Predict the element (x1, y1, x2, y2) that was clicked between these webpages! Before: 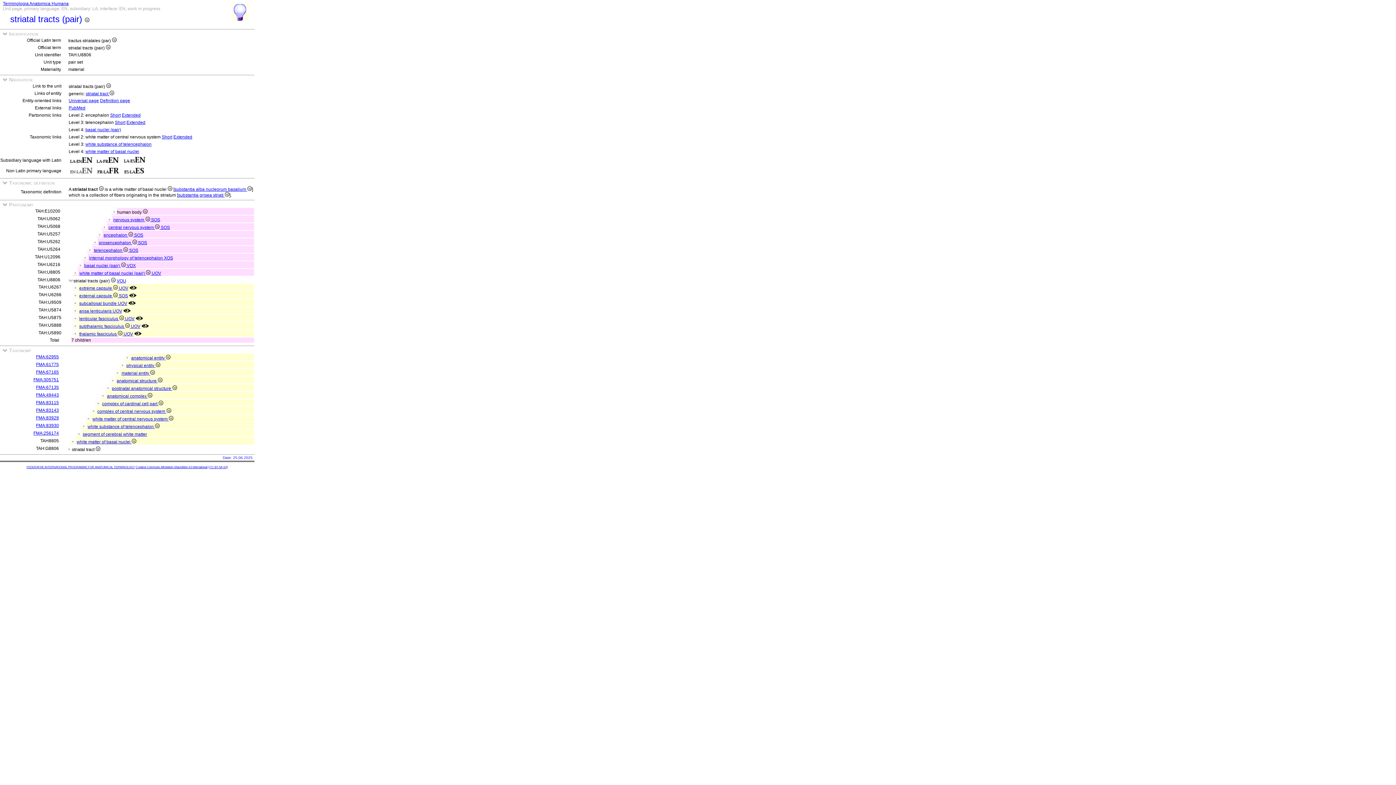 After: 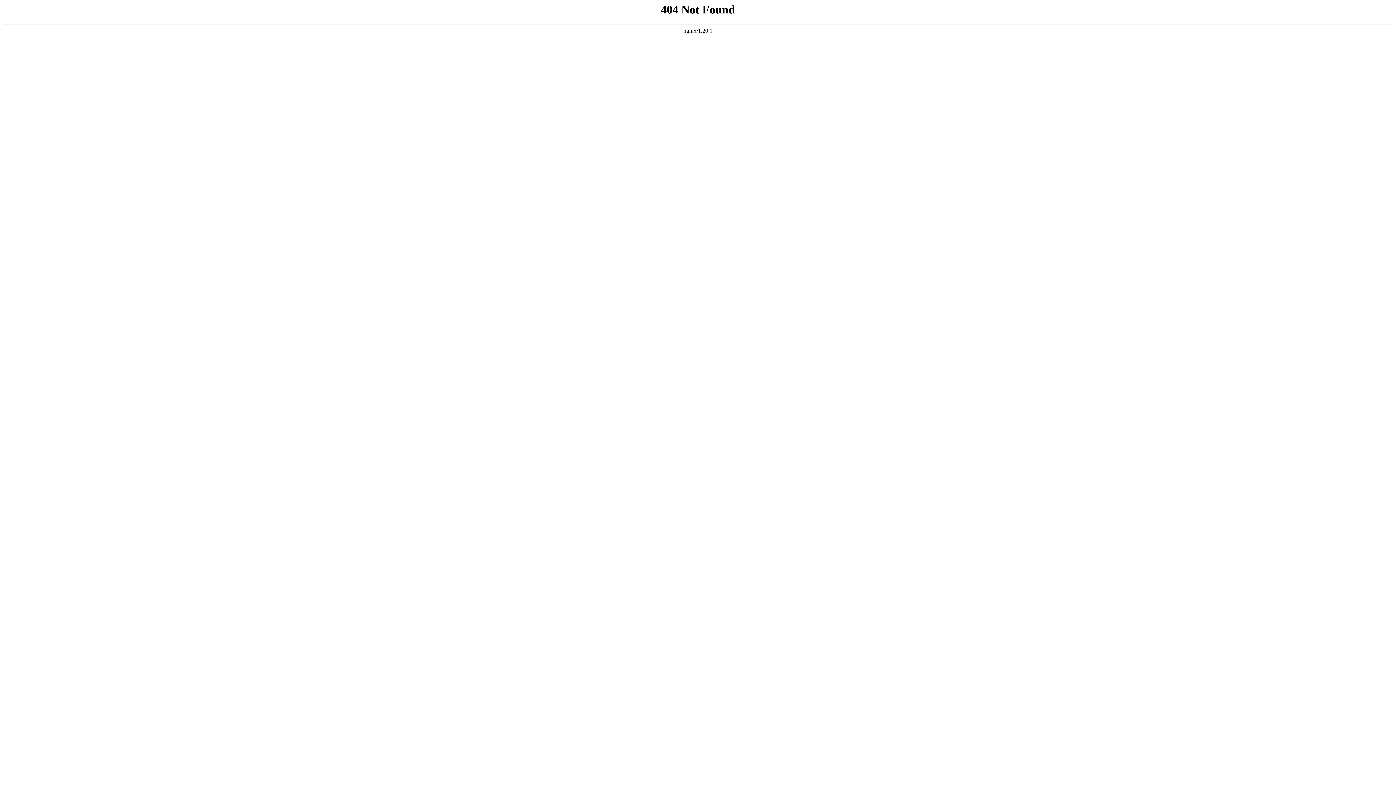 Action: label: Definition page bbox: (100, 98, 130, 103)